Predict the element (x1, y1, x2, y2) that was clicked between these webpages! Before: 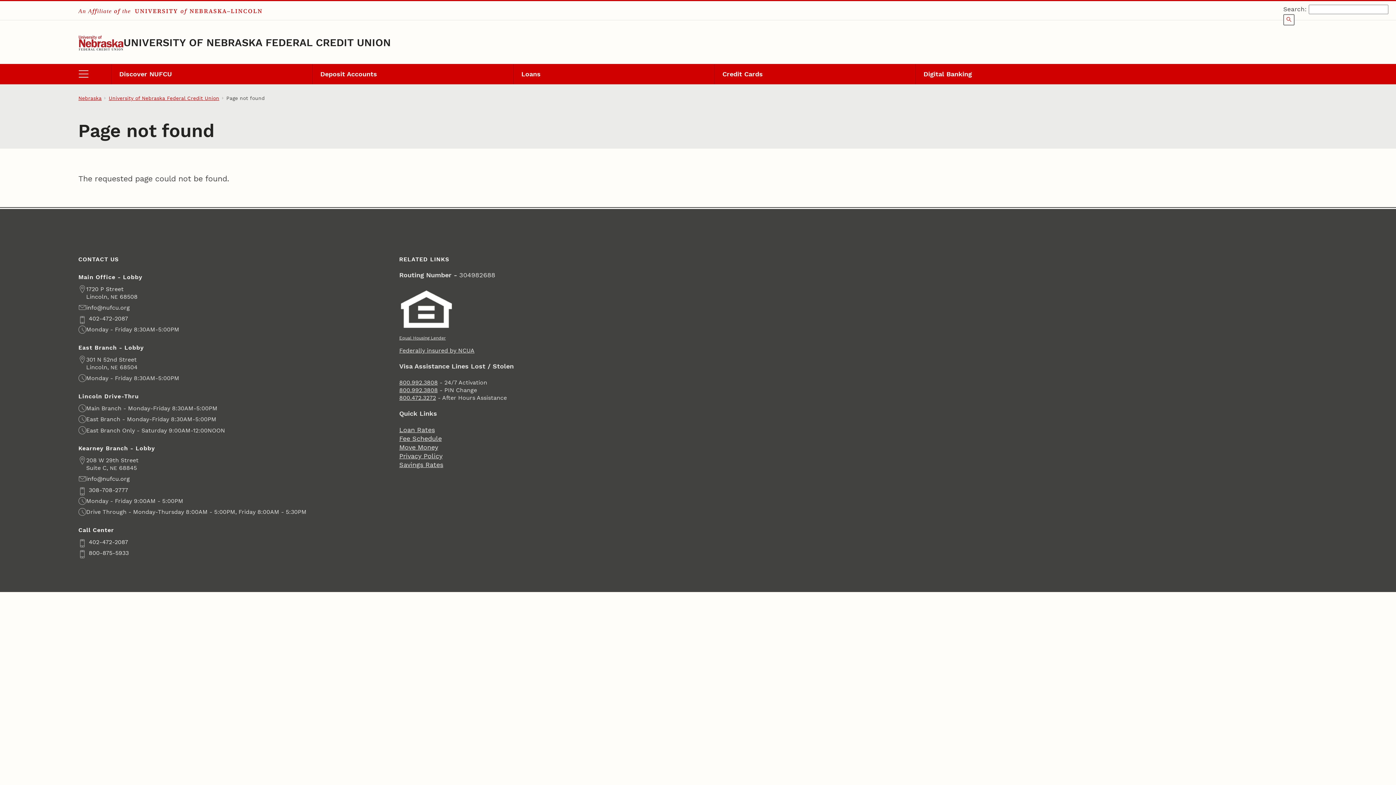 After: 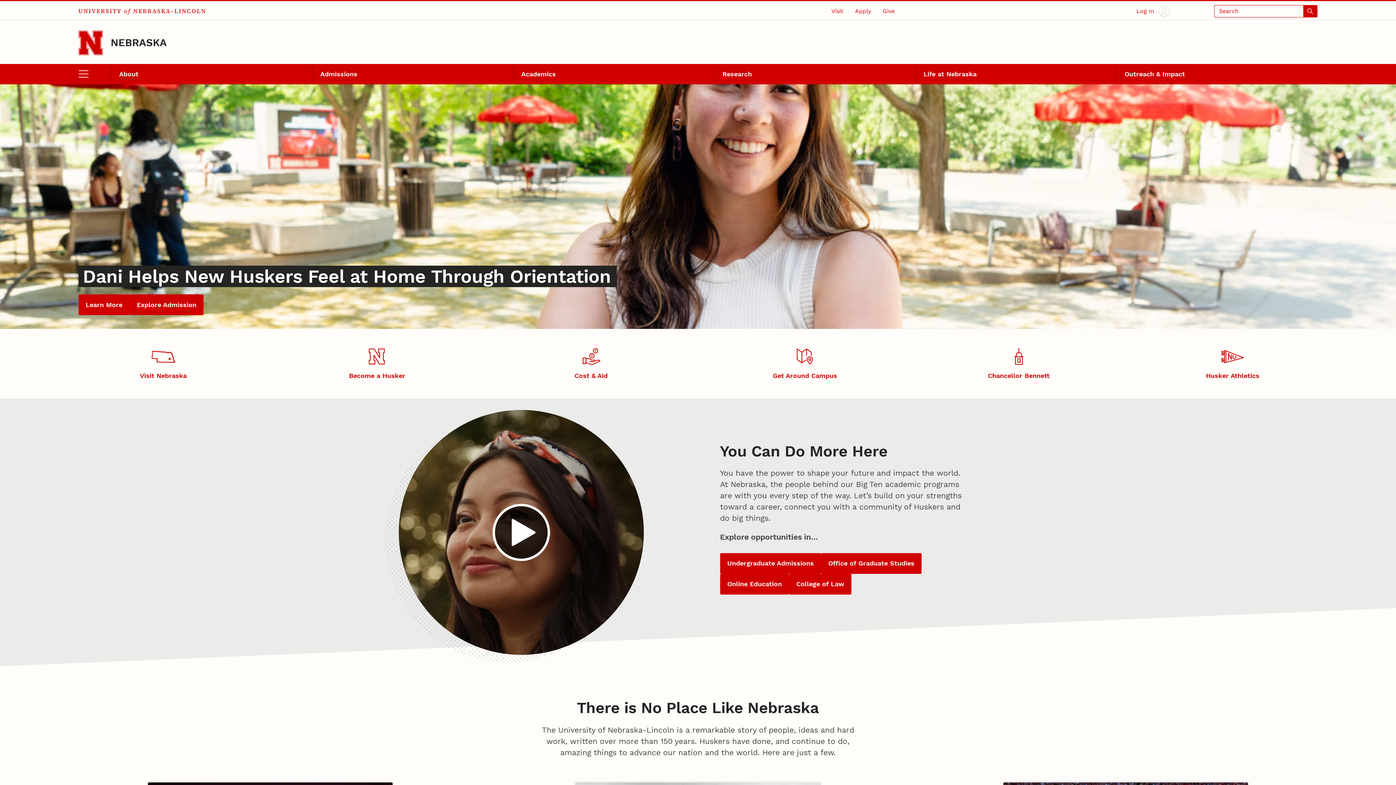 Action: bbox: (78, 2, 262, 19) label: UNIVERSITY of NEBRASKA–LINCOLN